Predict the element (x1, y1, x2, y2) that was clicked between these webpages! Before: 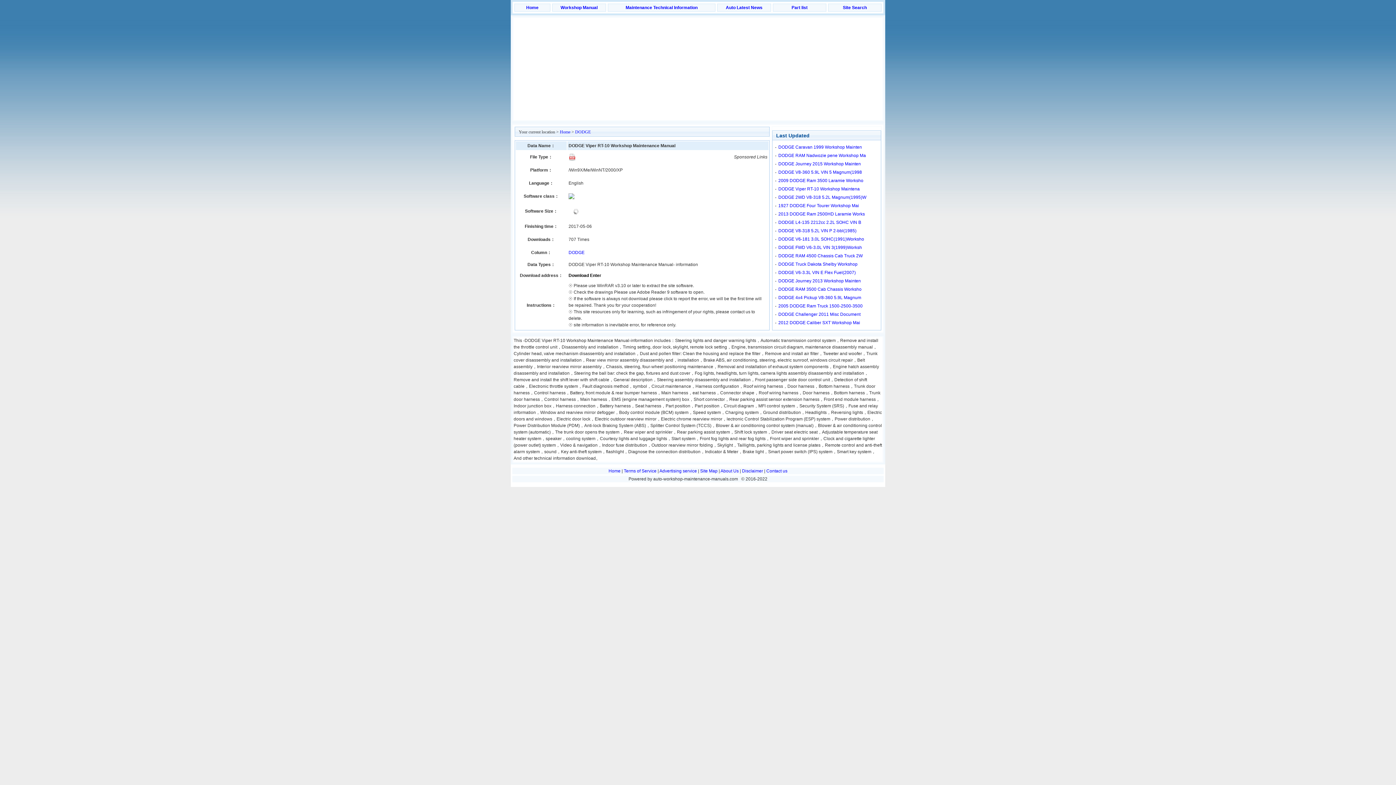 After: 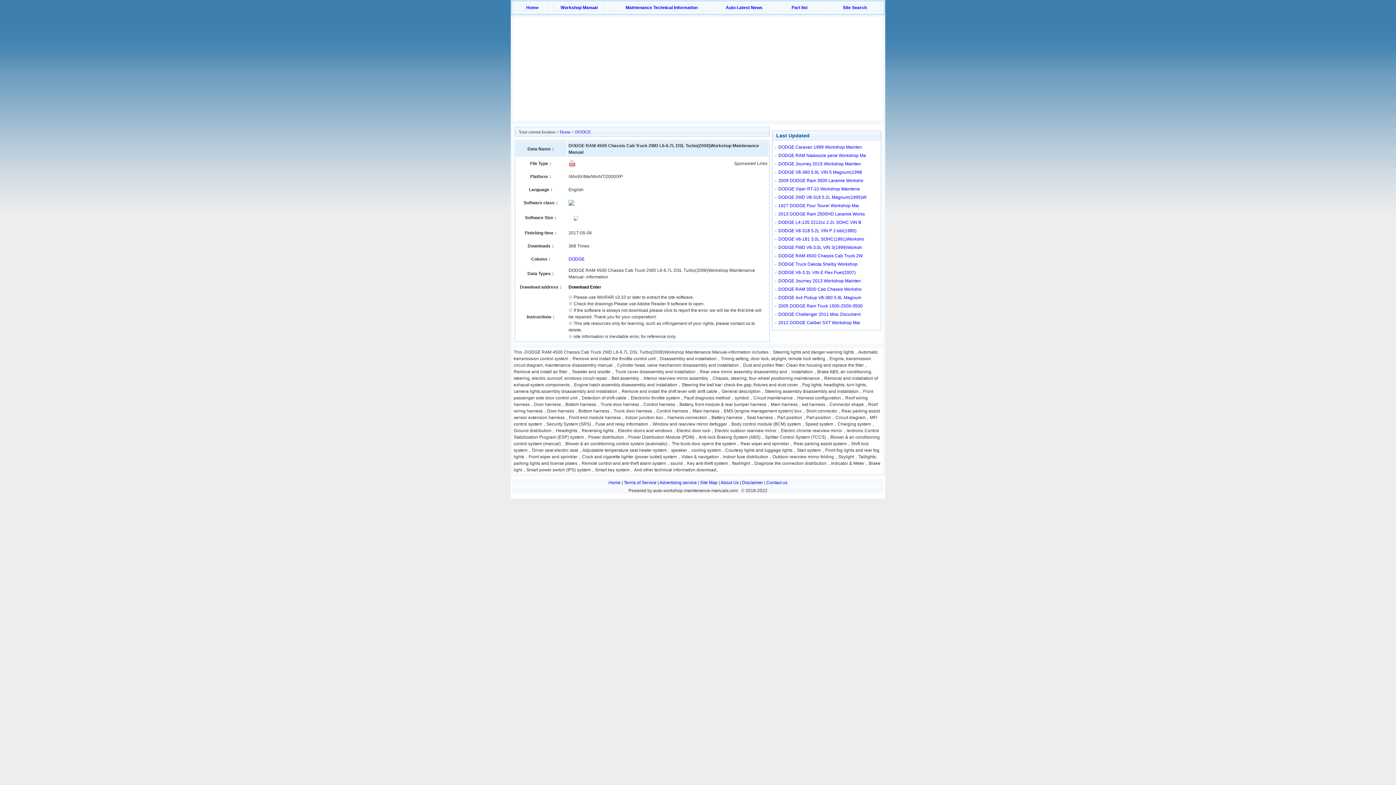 Action: label: DODGE RAM 4500 Chassis Cab Truck 2W bbox: (778, 253, 862, 258)